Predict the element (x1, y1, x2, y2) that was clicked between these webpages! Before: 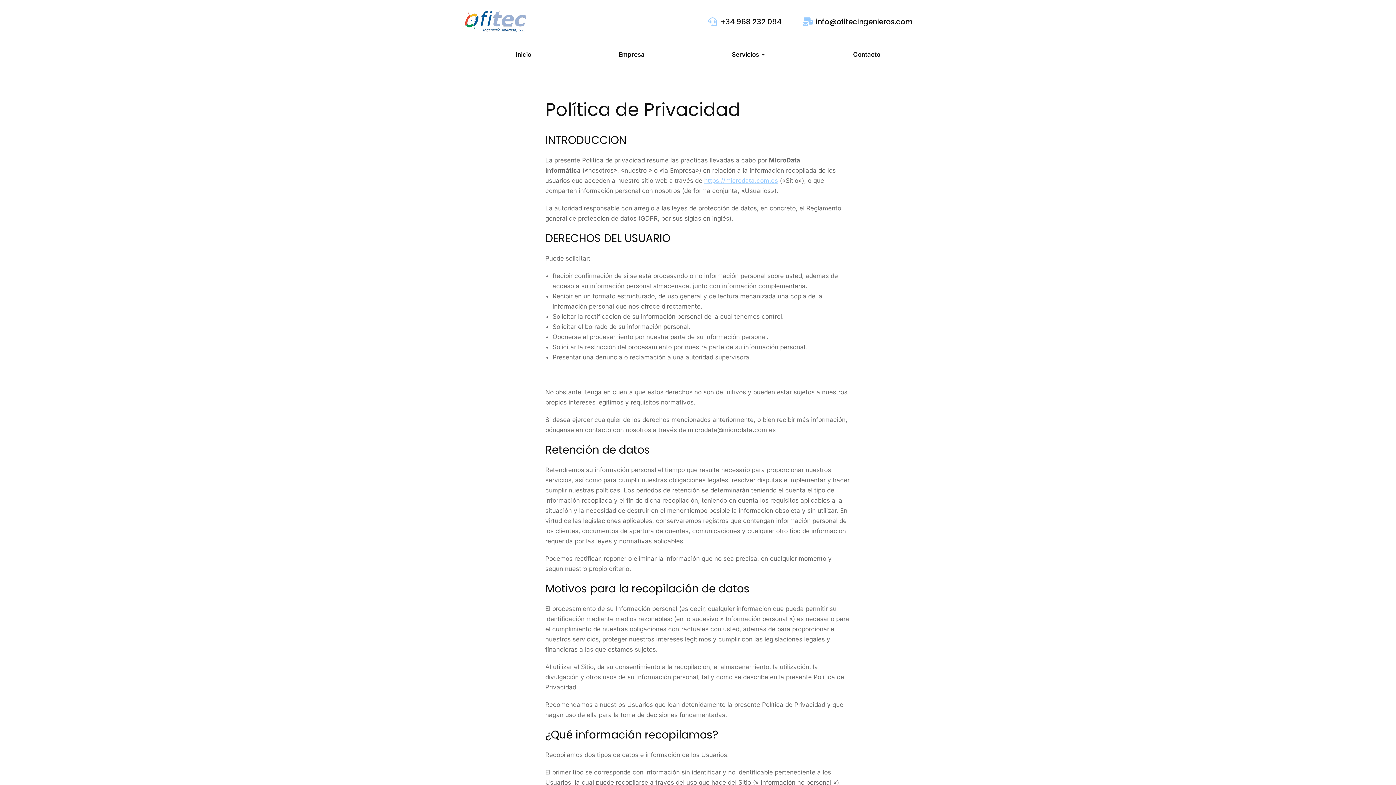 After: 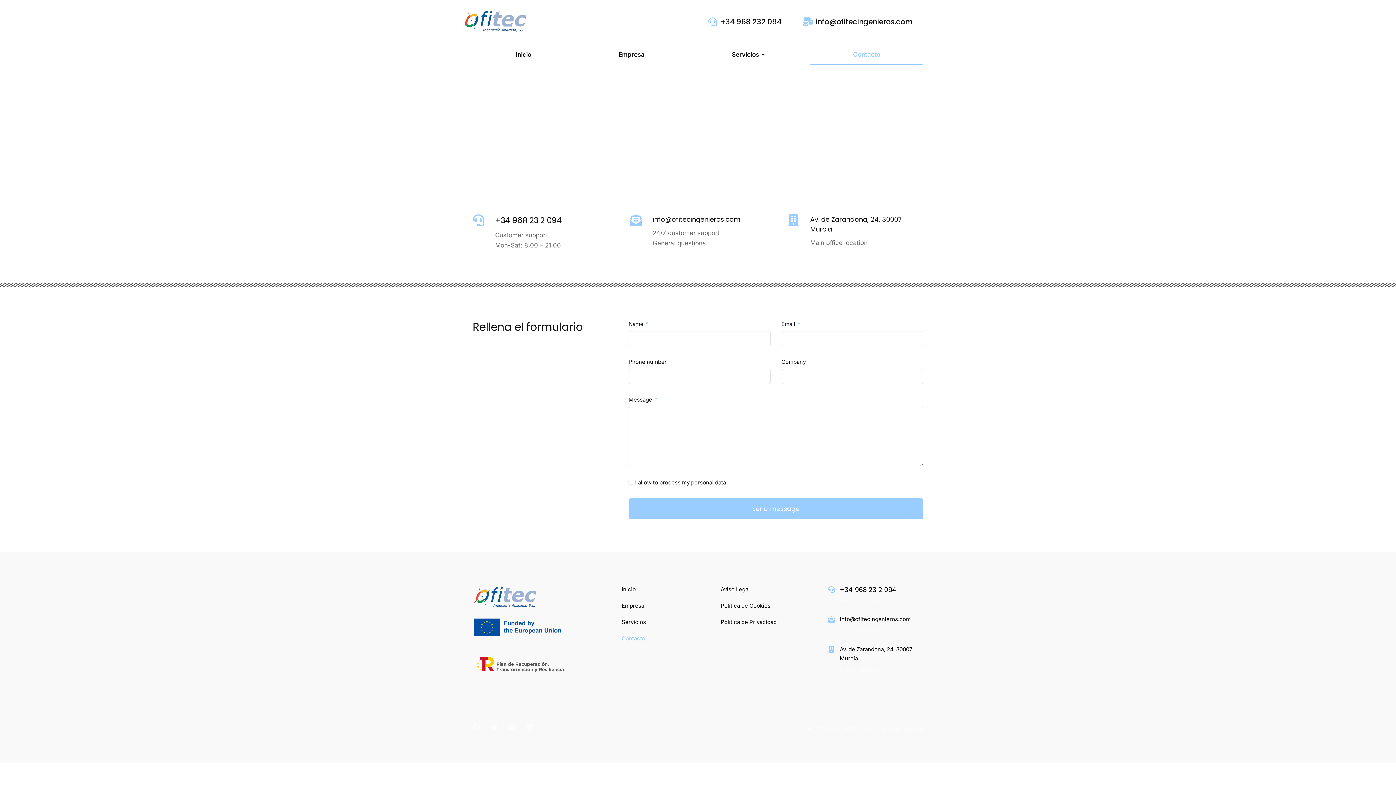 Action: label: Contacto bbox: (810, 43, 923, 65)